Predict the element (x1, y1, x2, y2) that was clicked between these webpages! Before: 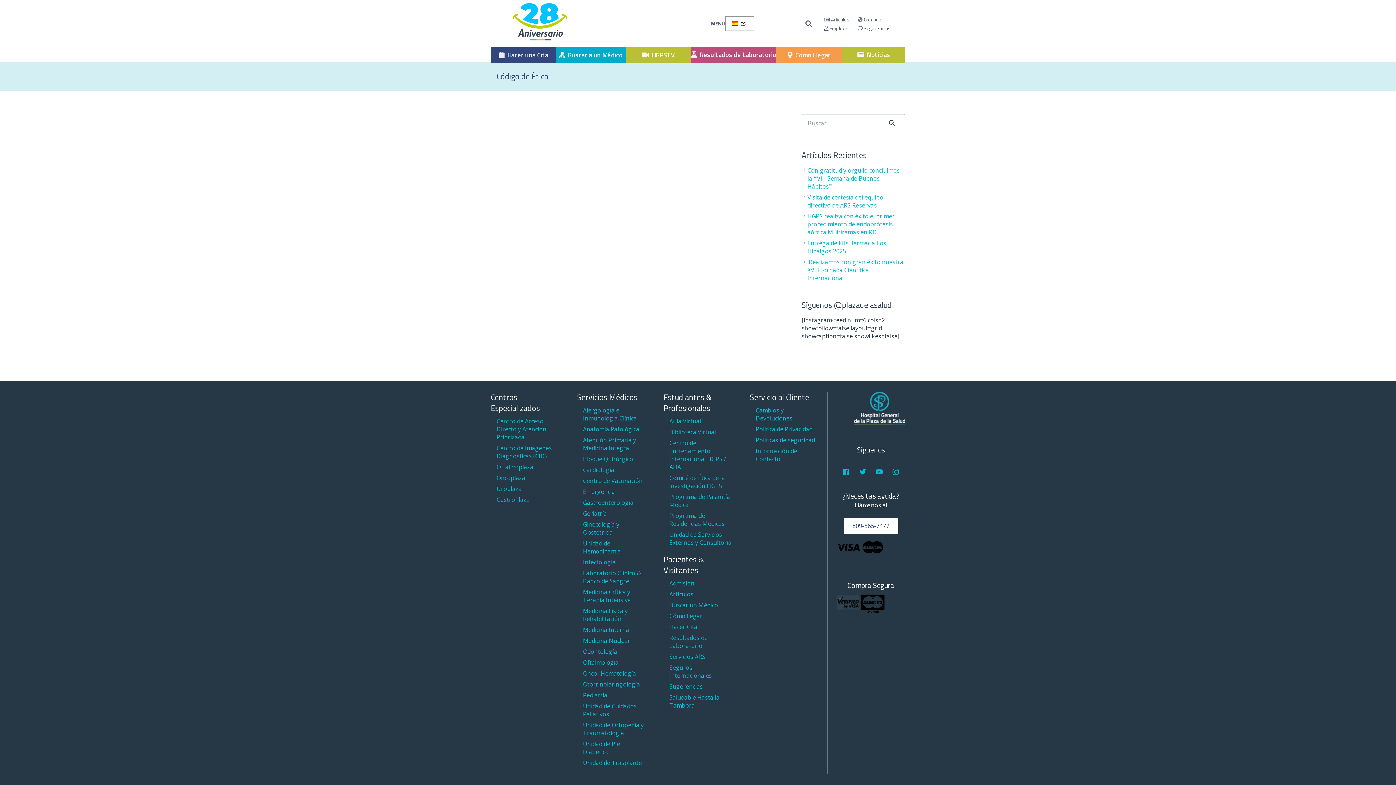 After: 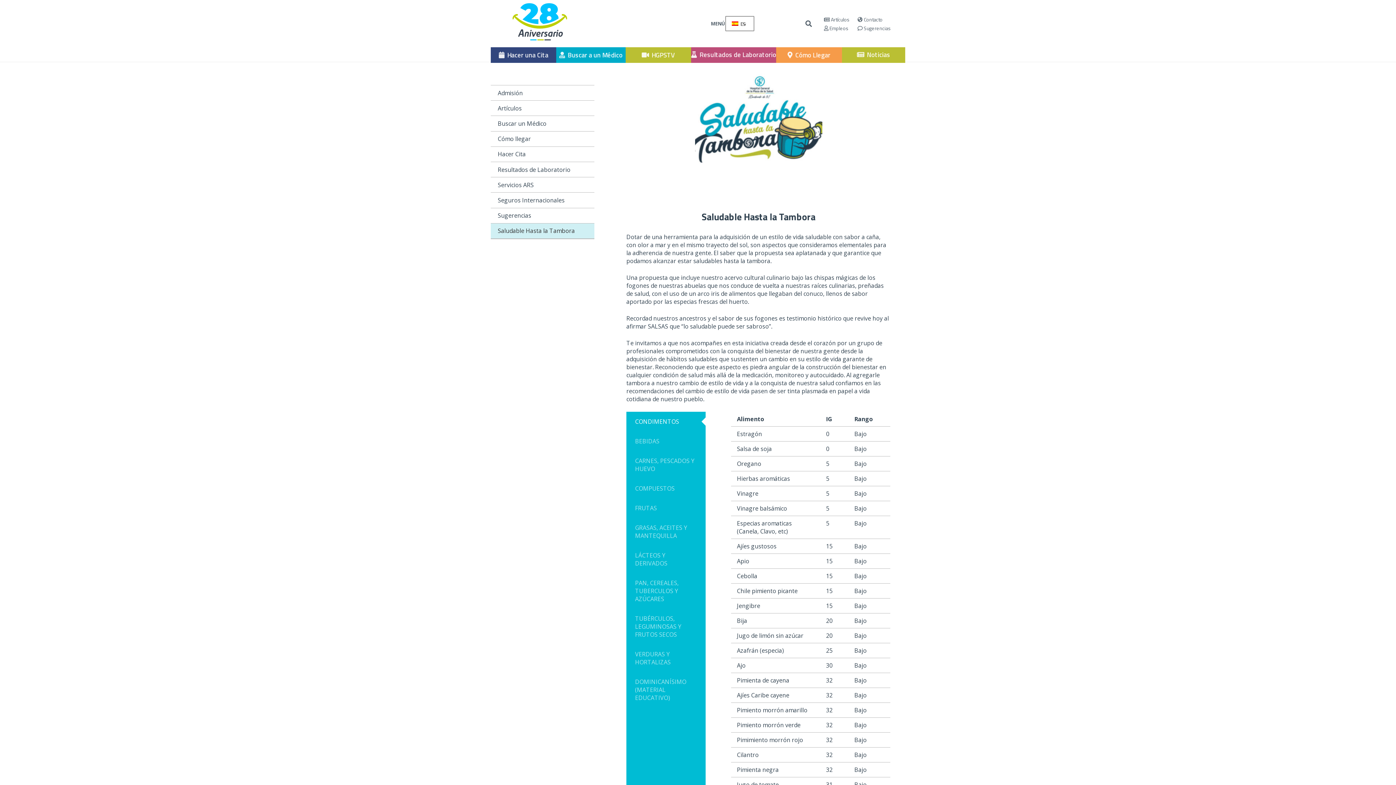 Action: bbox: (669, 693, 719, 709) label: Saludable Hasta la Tambora